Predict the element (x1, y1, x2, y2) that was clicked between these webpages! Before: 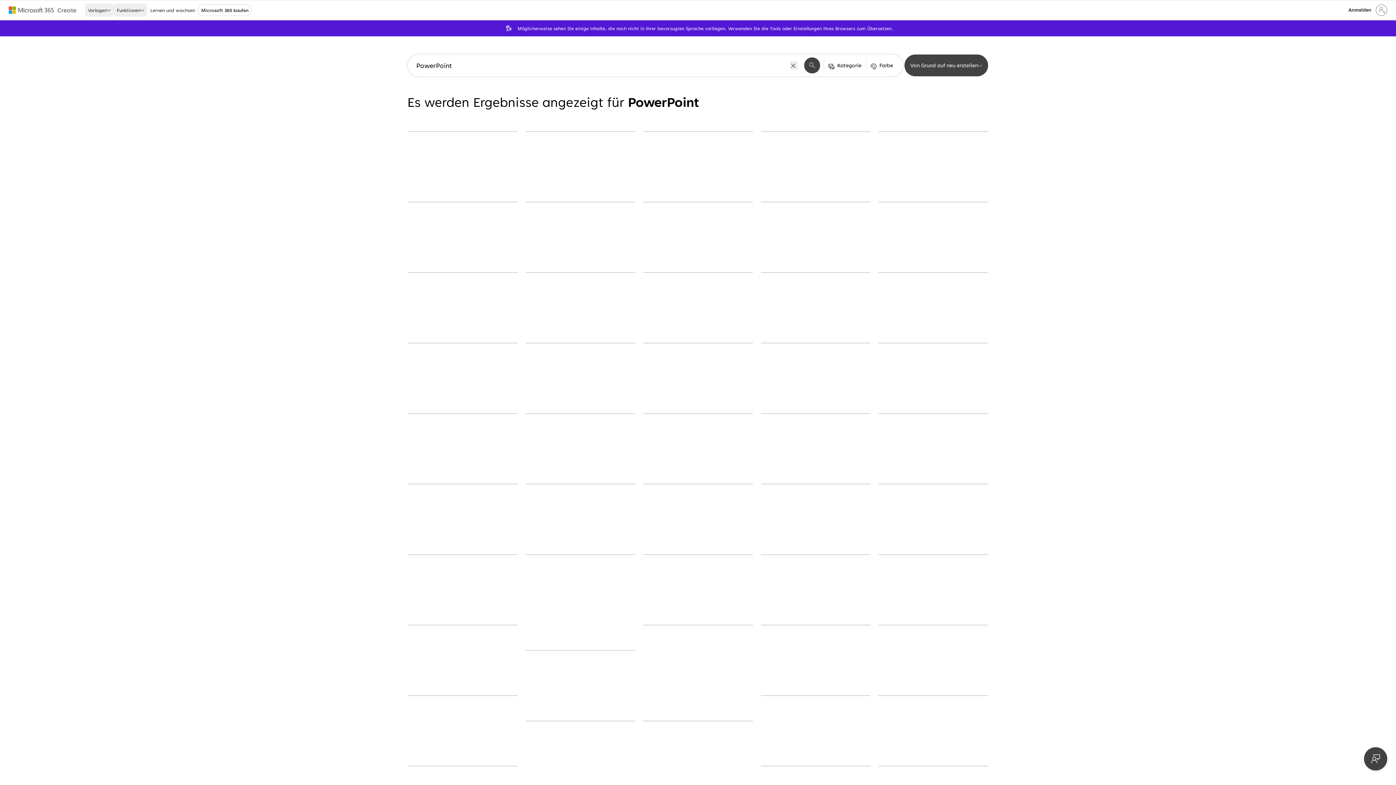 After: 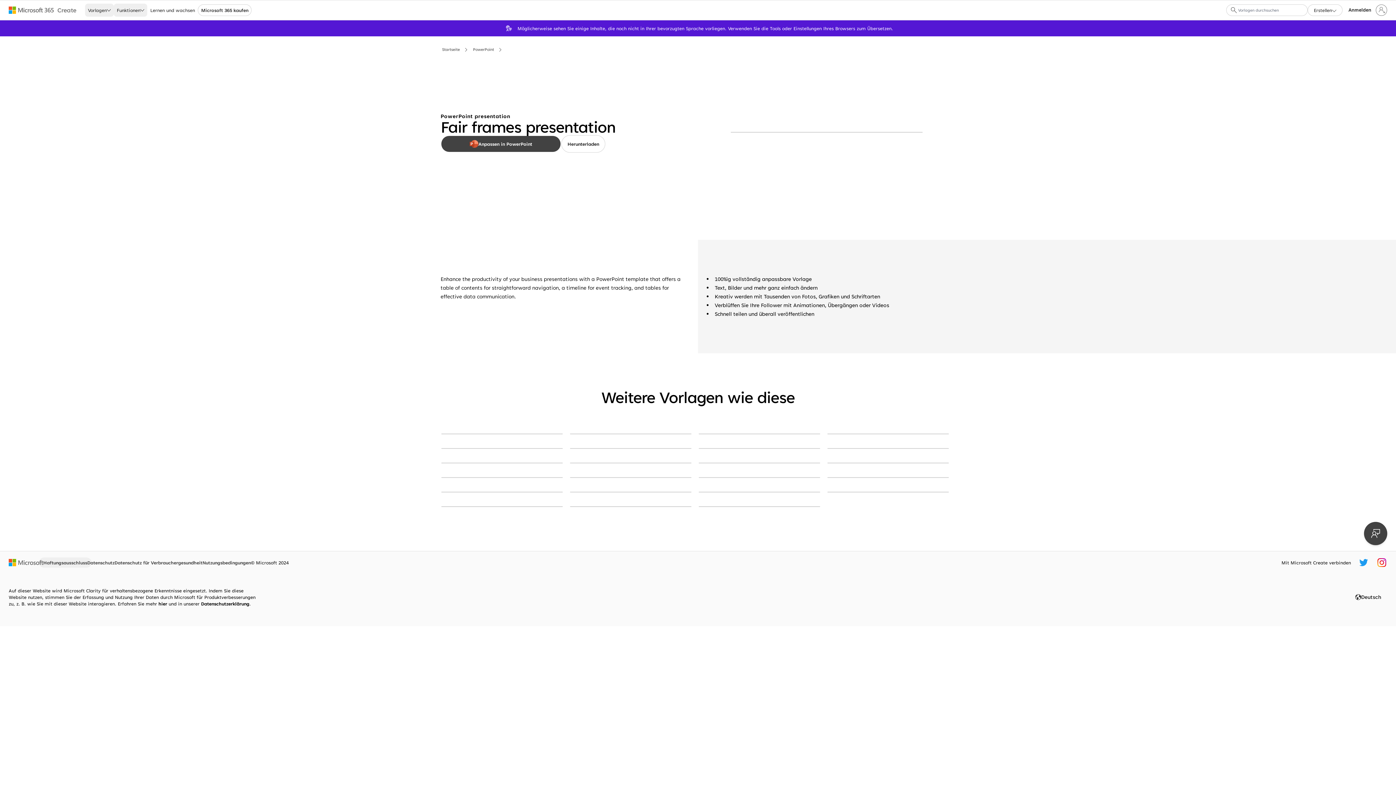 Action: bbox: (525, 413, 635, 414) label: Fair frames presentation green modern color block